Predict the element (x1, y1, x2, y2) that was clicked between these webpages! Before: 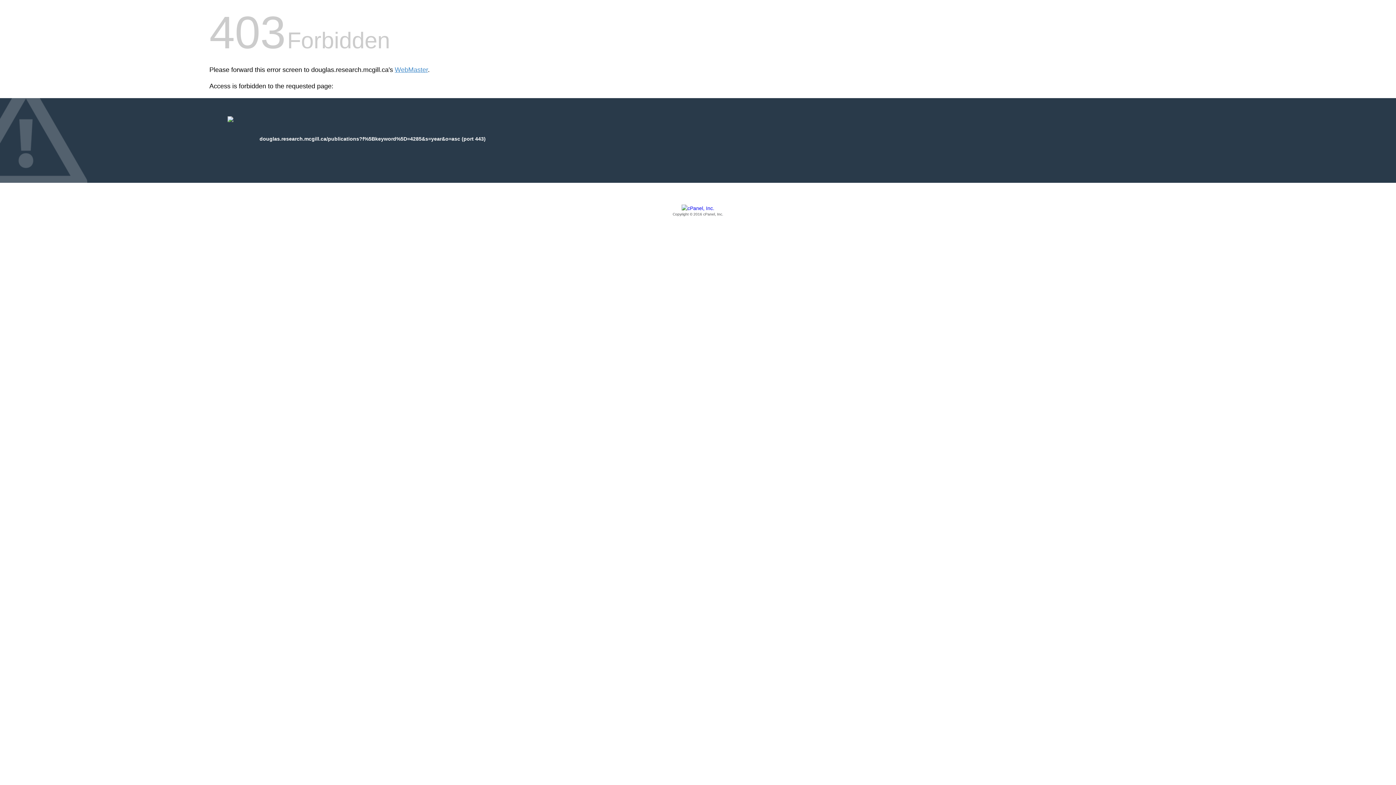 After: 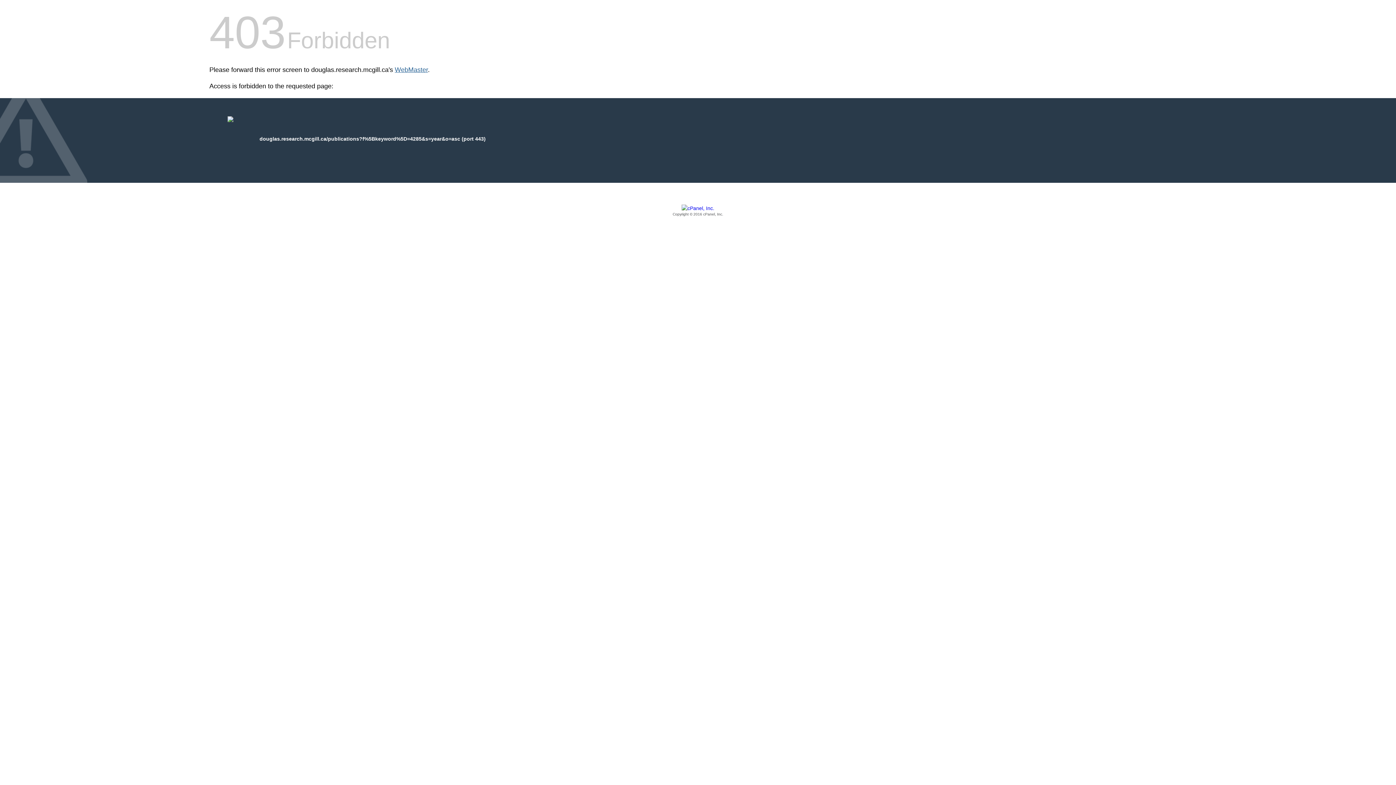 Action: label: WebMaster bbox: (394, 66, 428, 73)